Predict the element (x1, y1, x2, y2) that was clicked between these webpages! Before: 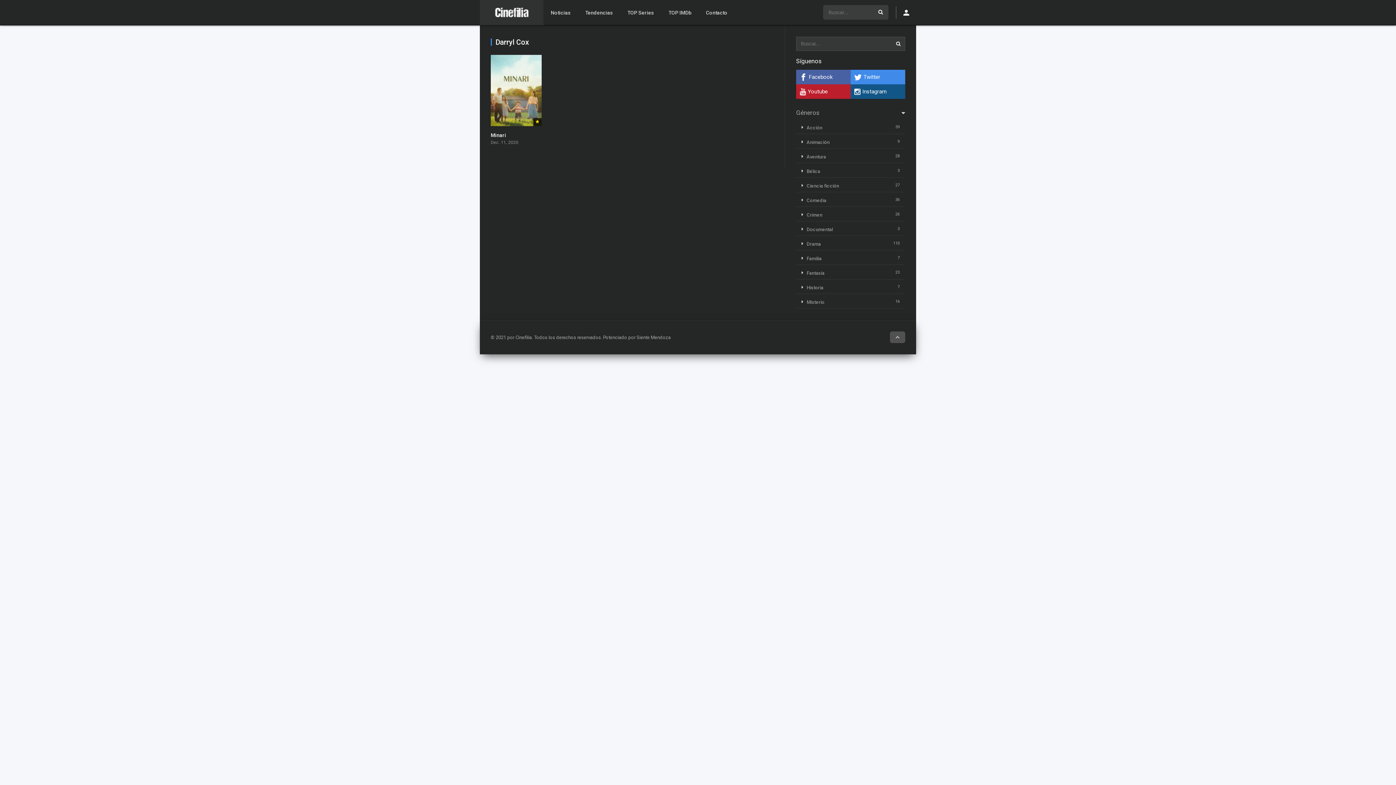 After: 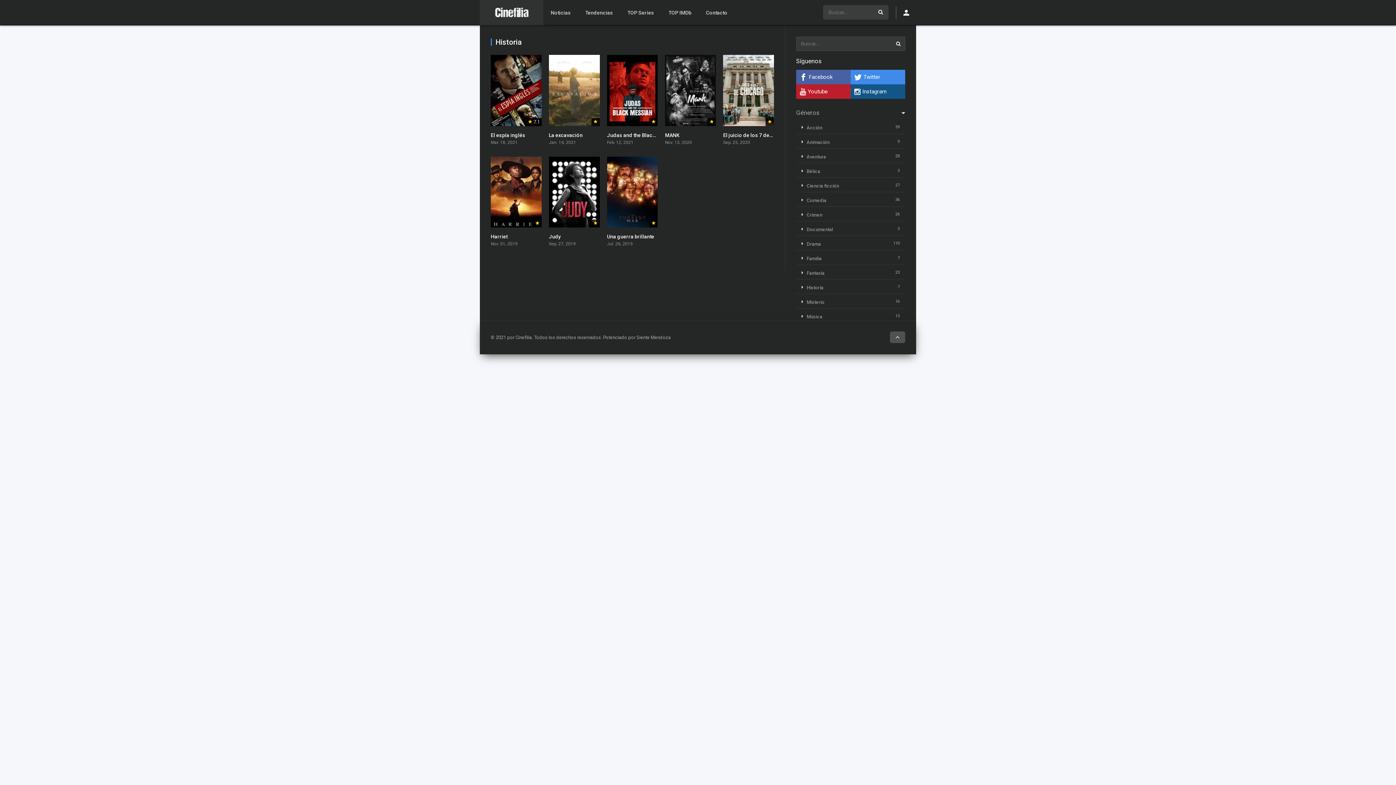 Action: label: Historia bbox: (801, 285, 823, 290)